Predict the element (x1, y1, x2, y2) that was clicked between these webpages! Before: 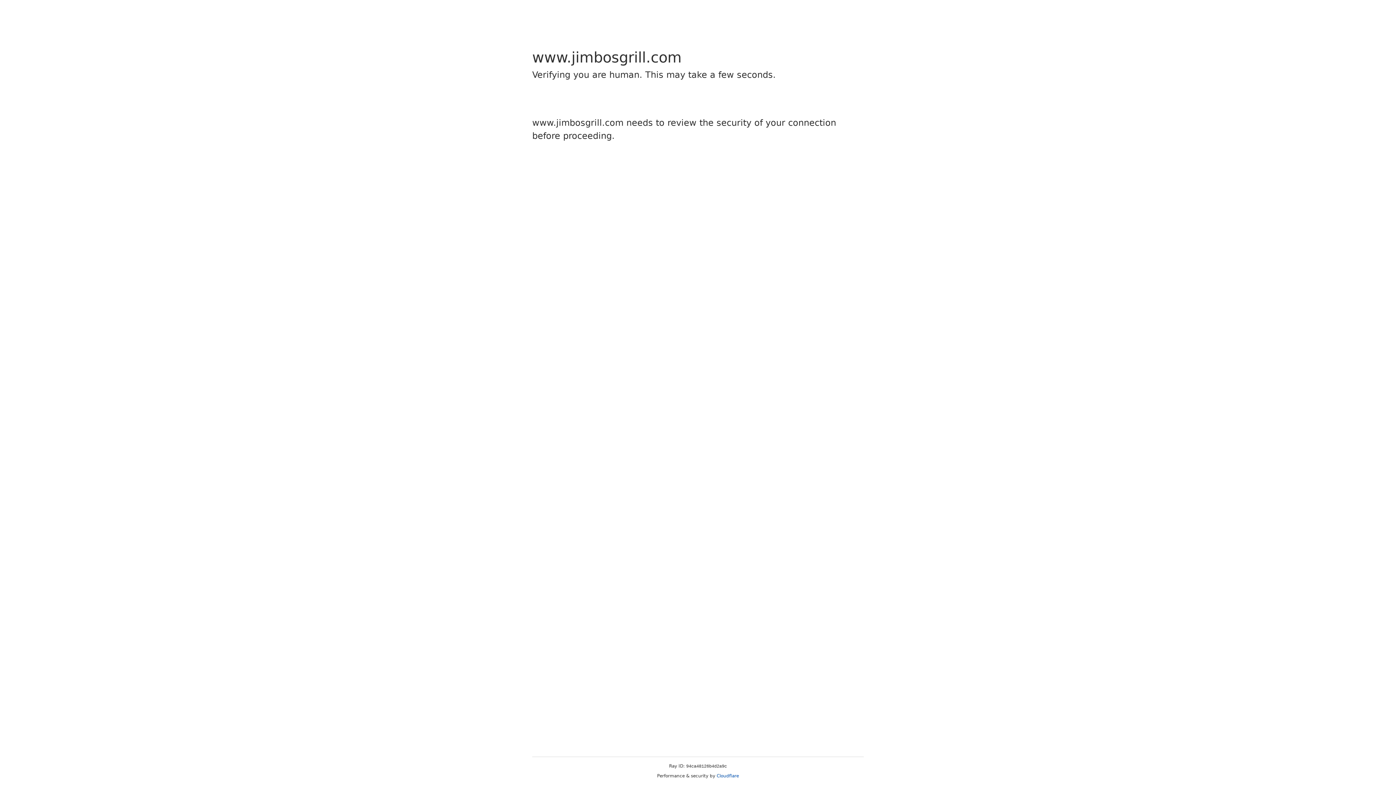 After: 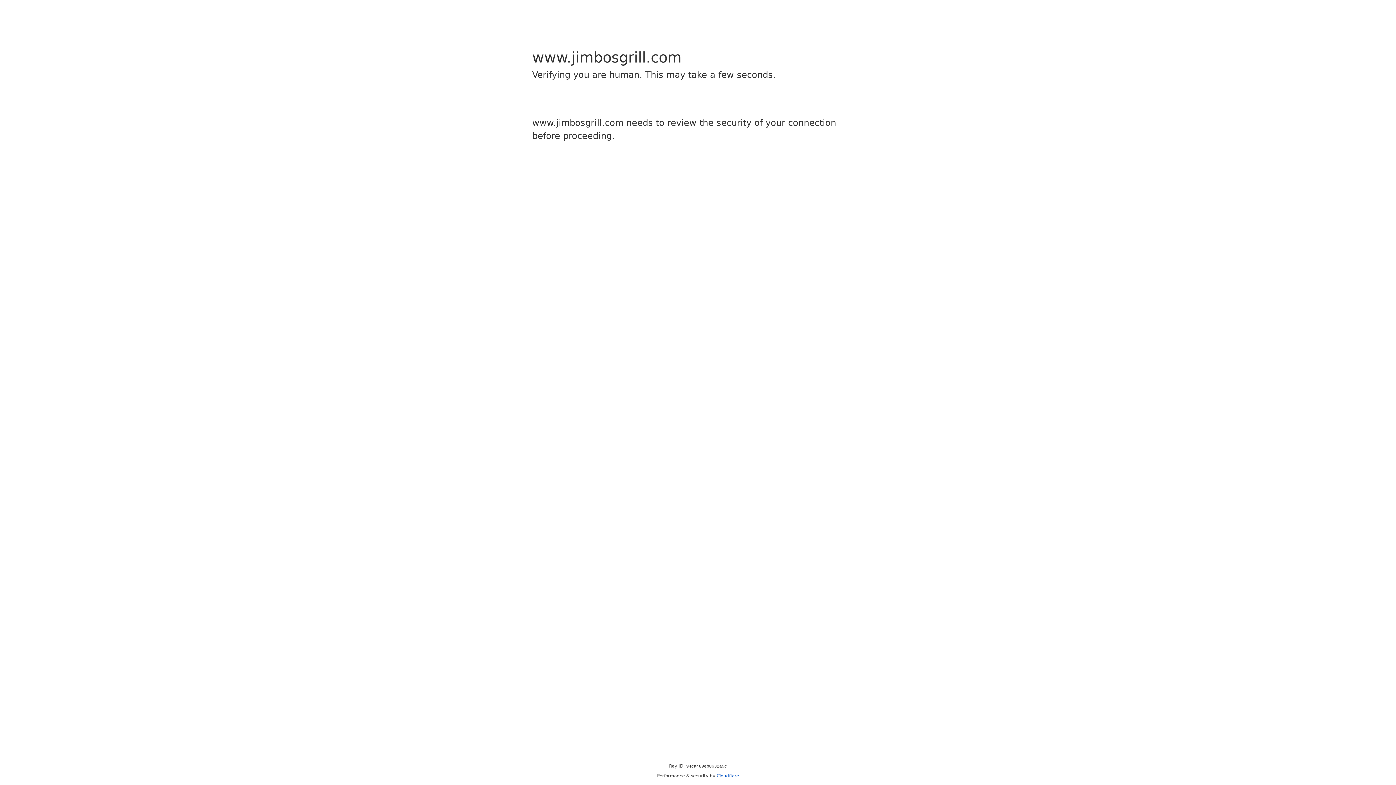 Action: bbox: (716, 773, 739, 778) label: Cloudflare